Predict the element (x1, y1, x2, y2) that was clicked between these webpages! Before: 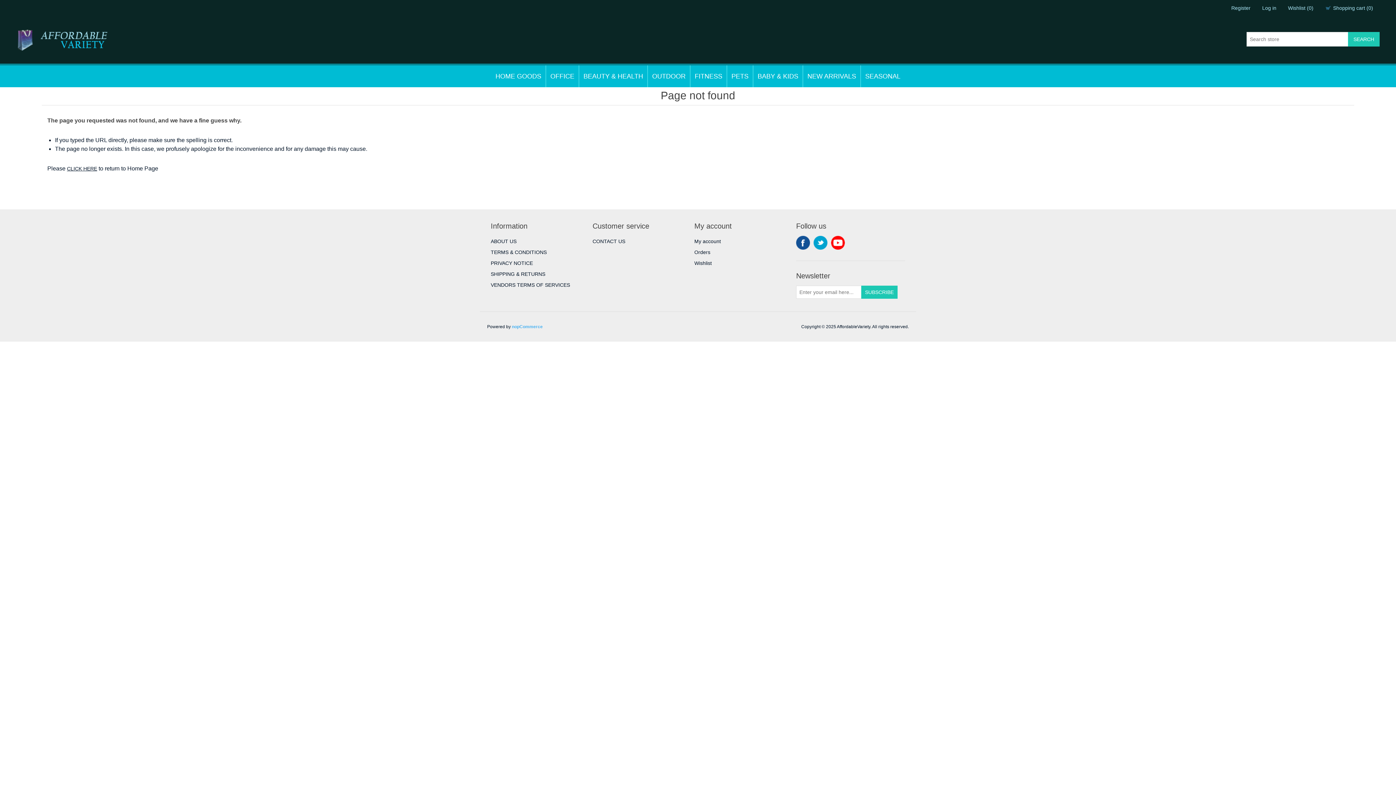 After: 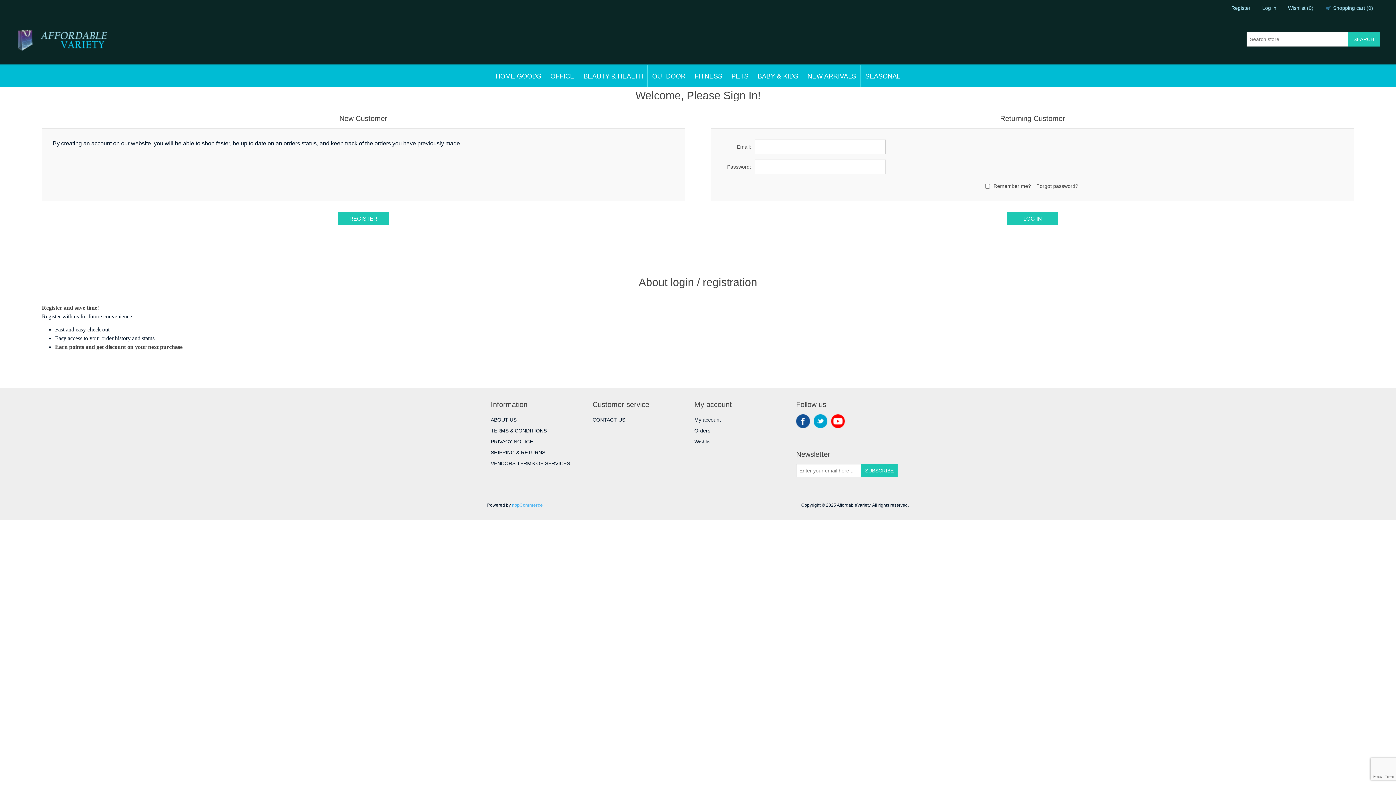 Action: bbox: (1262, 0, 1276, 16) label: Log in